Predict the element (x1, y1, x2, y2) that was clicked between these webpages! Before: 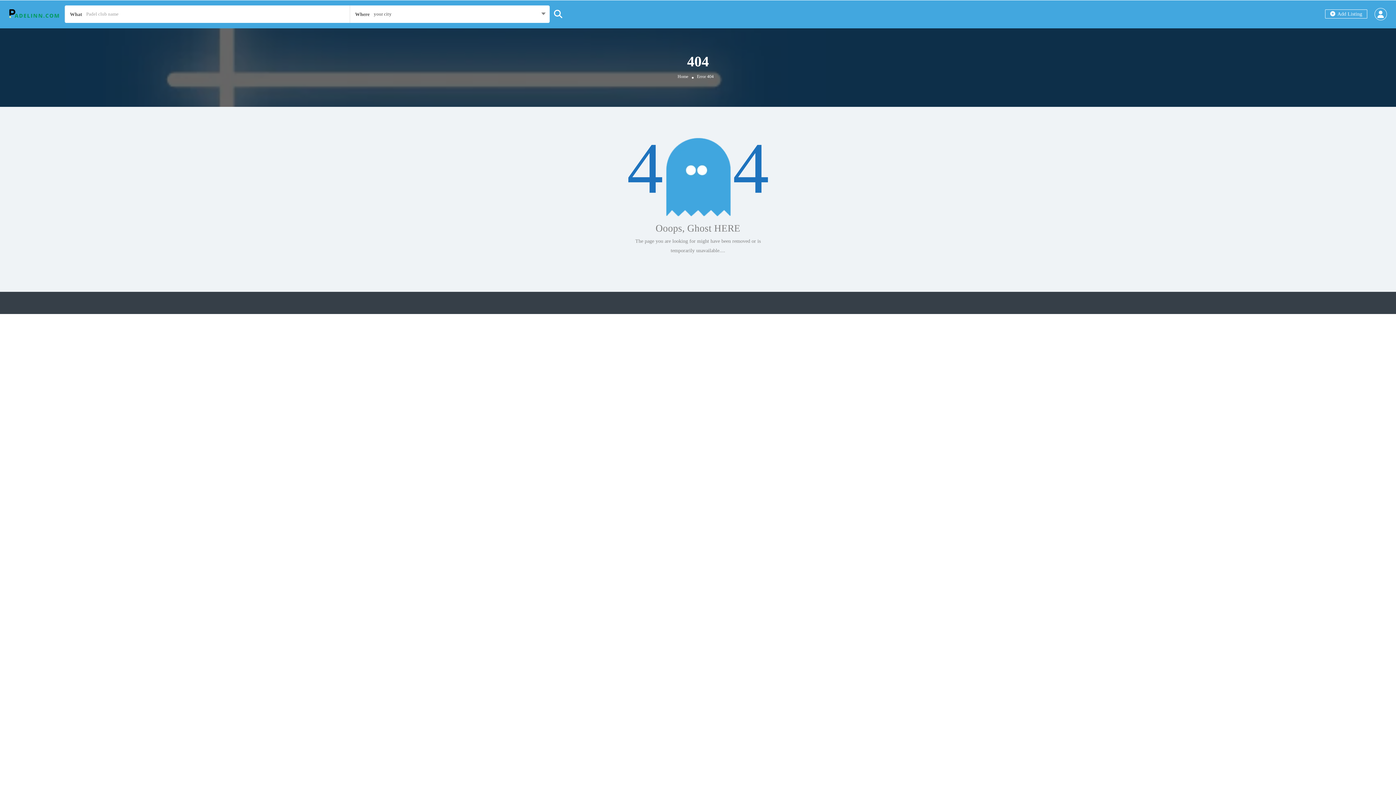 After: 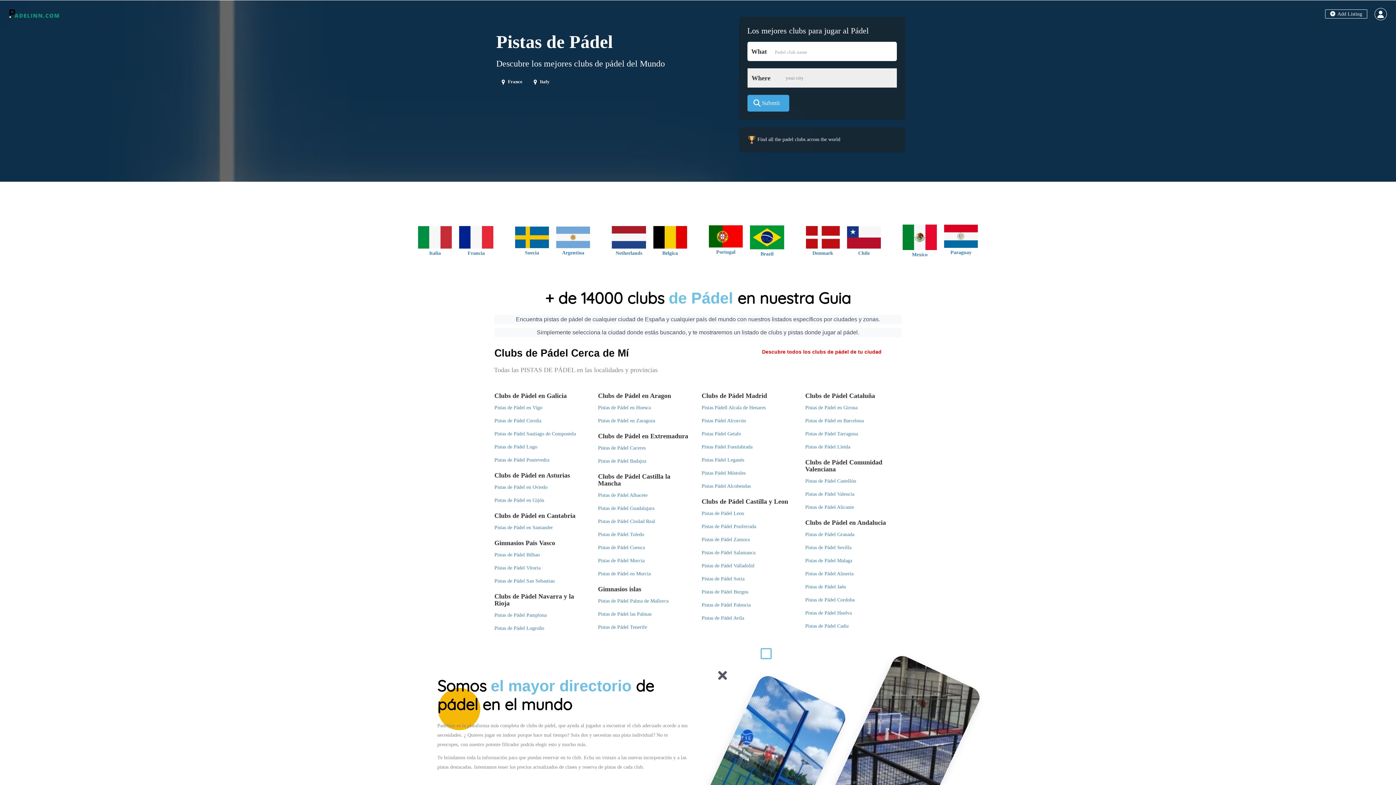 Action: bbox: (9, 11, 59, 16)